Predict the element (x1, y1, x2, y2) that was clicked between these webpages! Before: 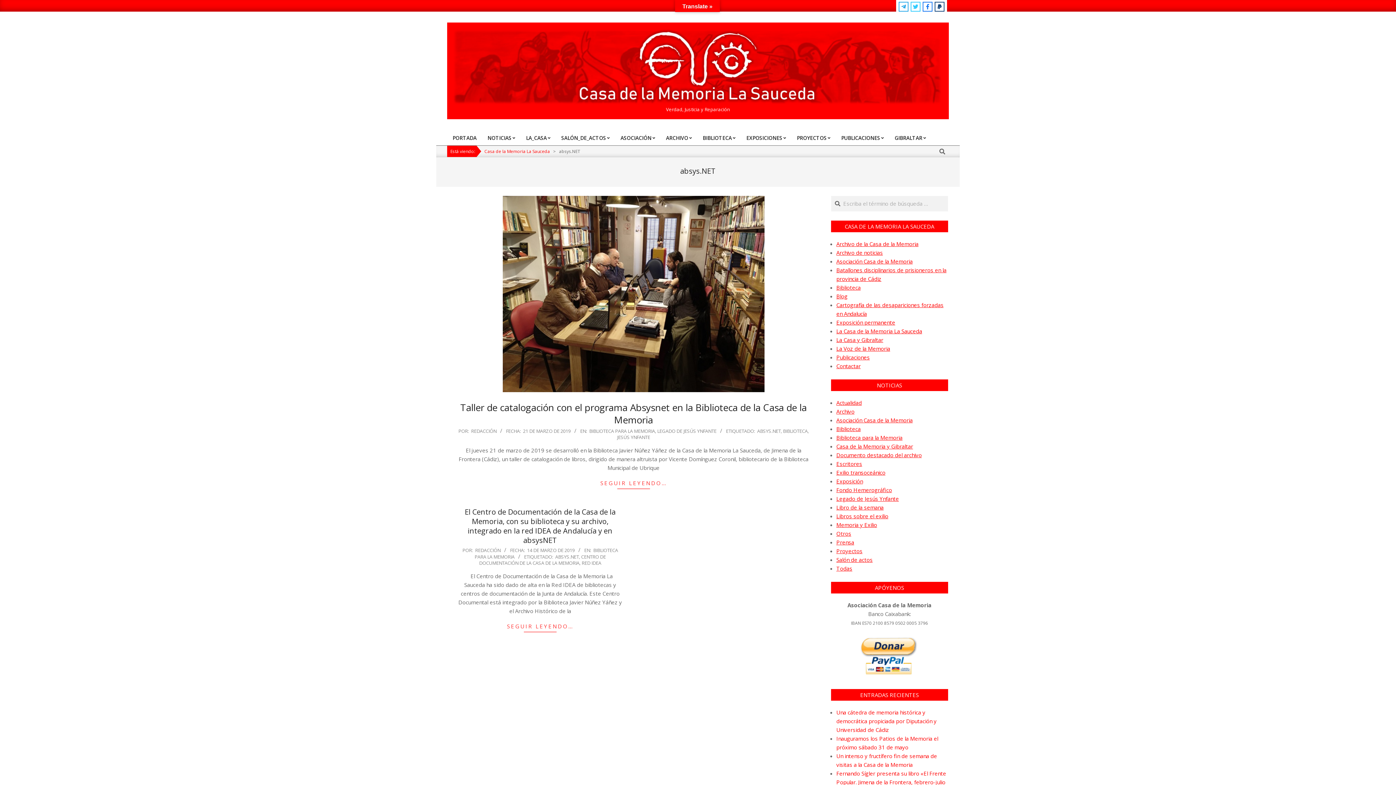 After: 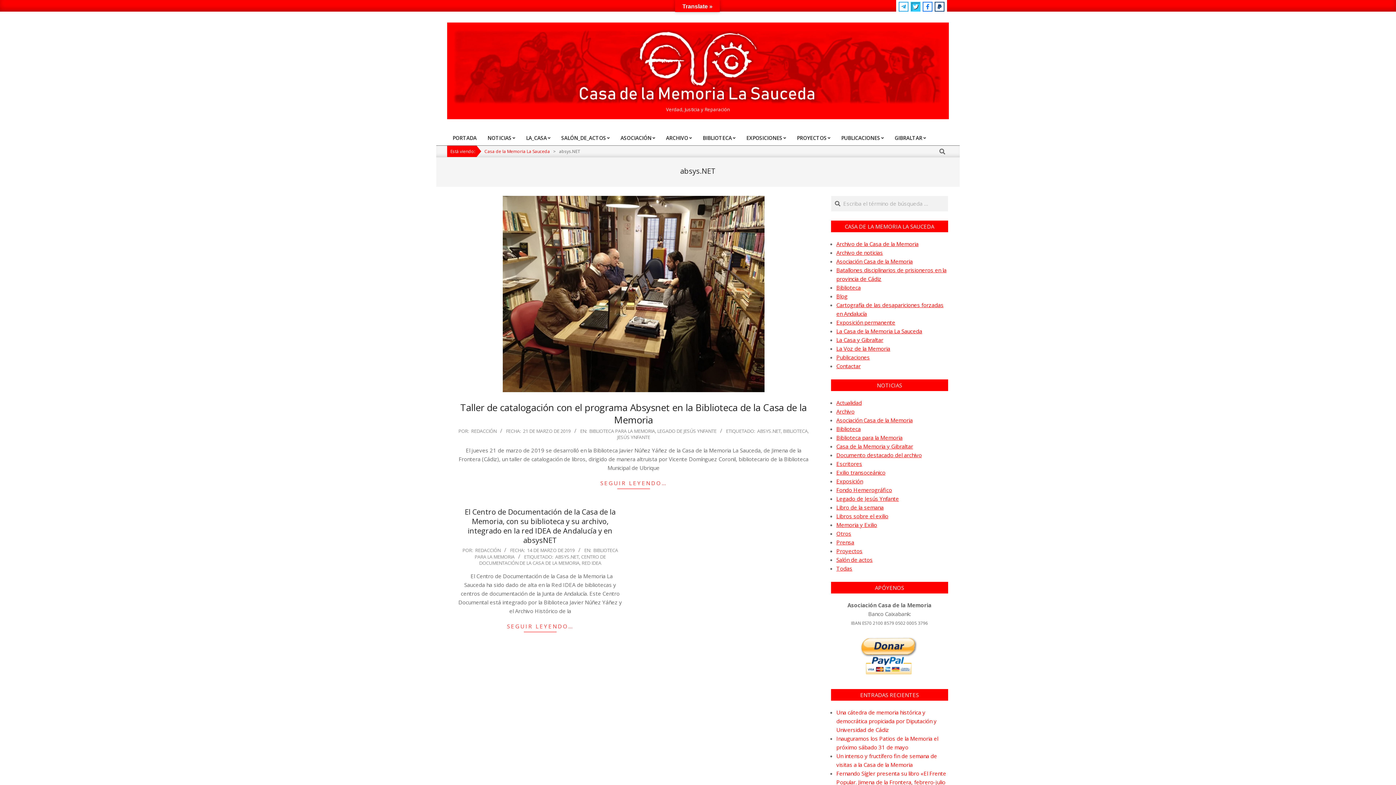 Action: bbox: (910, 1, 920, 11)